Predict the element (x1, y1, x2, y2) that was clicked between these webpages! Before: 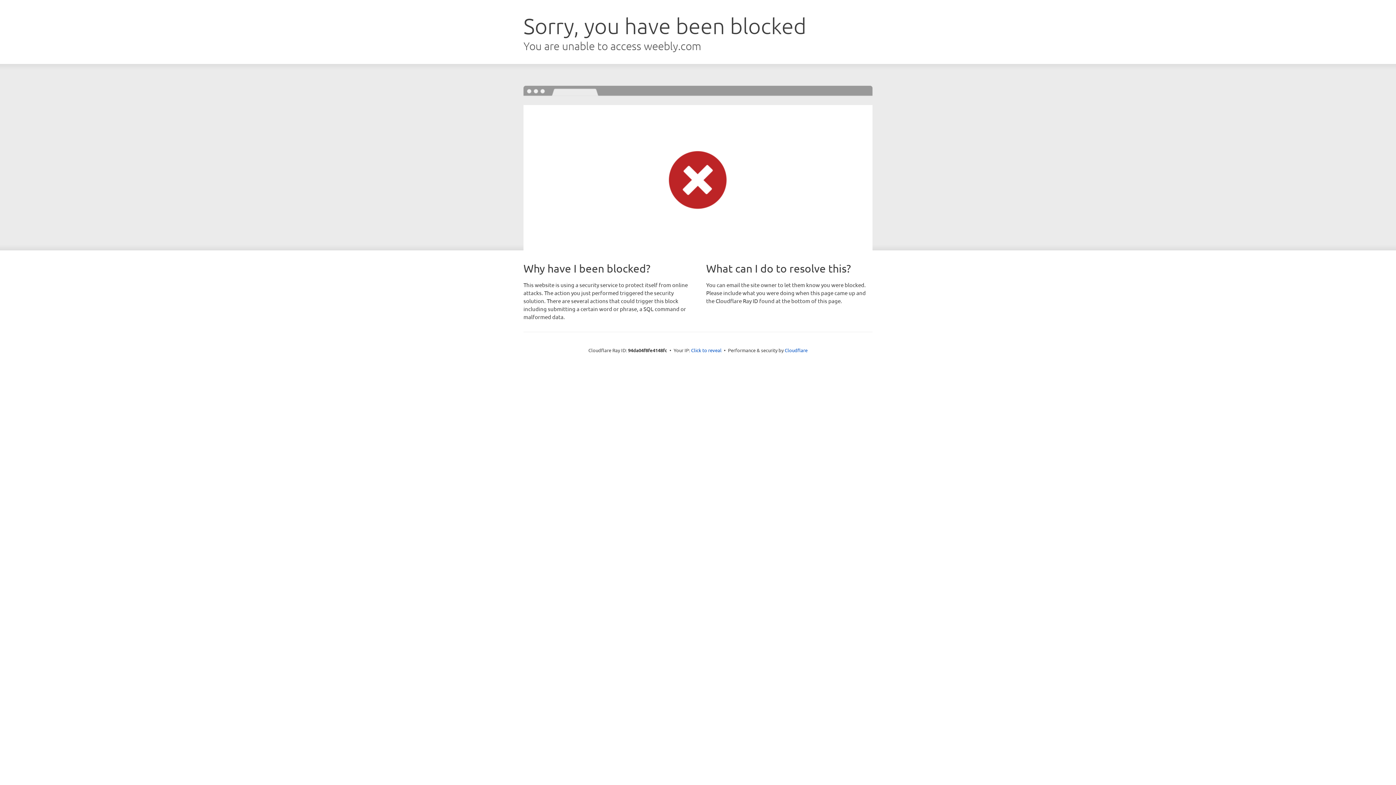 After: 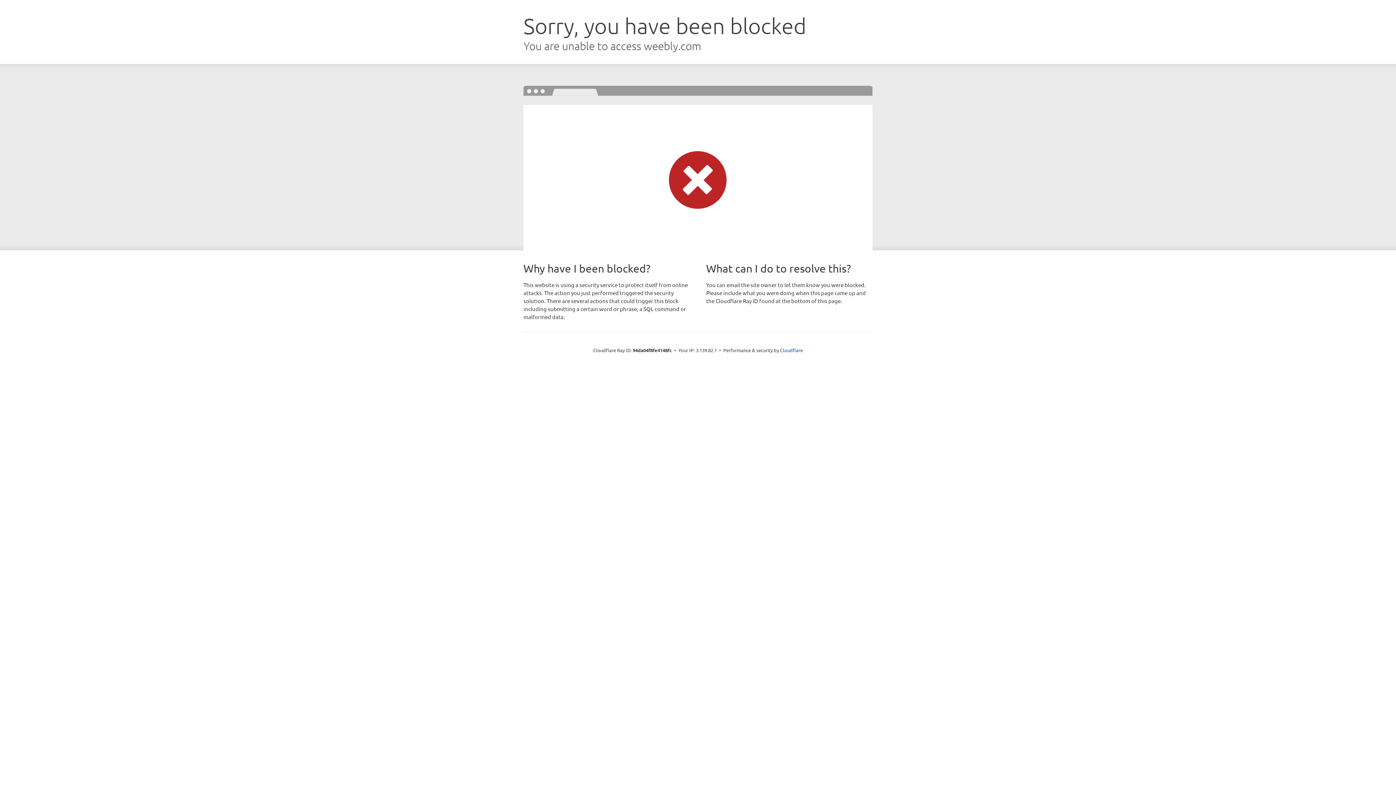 Action: label: Click to reveal bbox: (691, 346, 721, 353)